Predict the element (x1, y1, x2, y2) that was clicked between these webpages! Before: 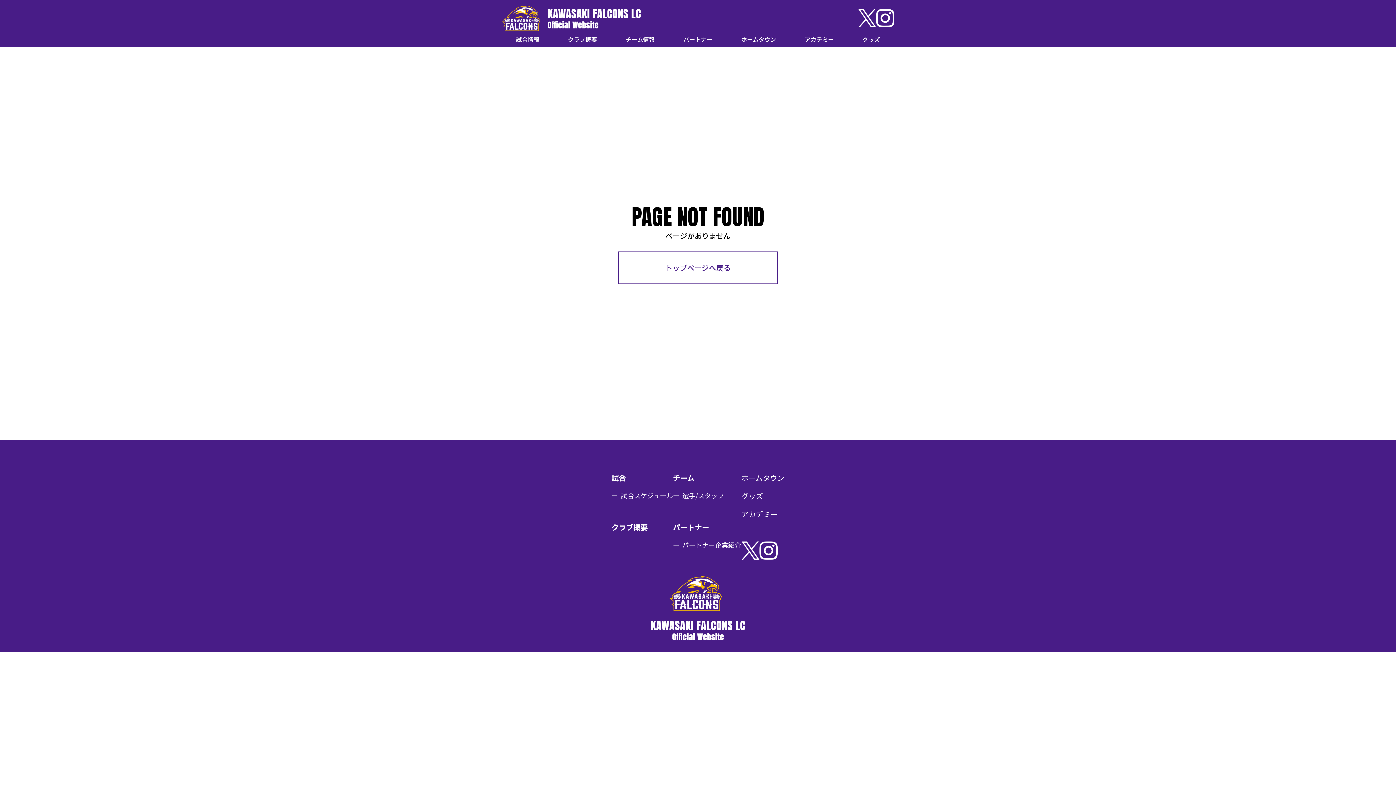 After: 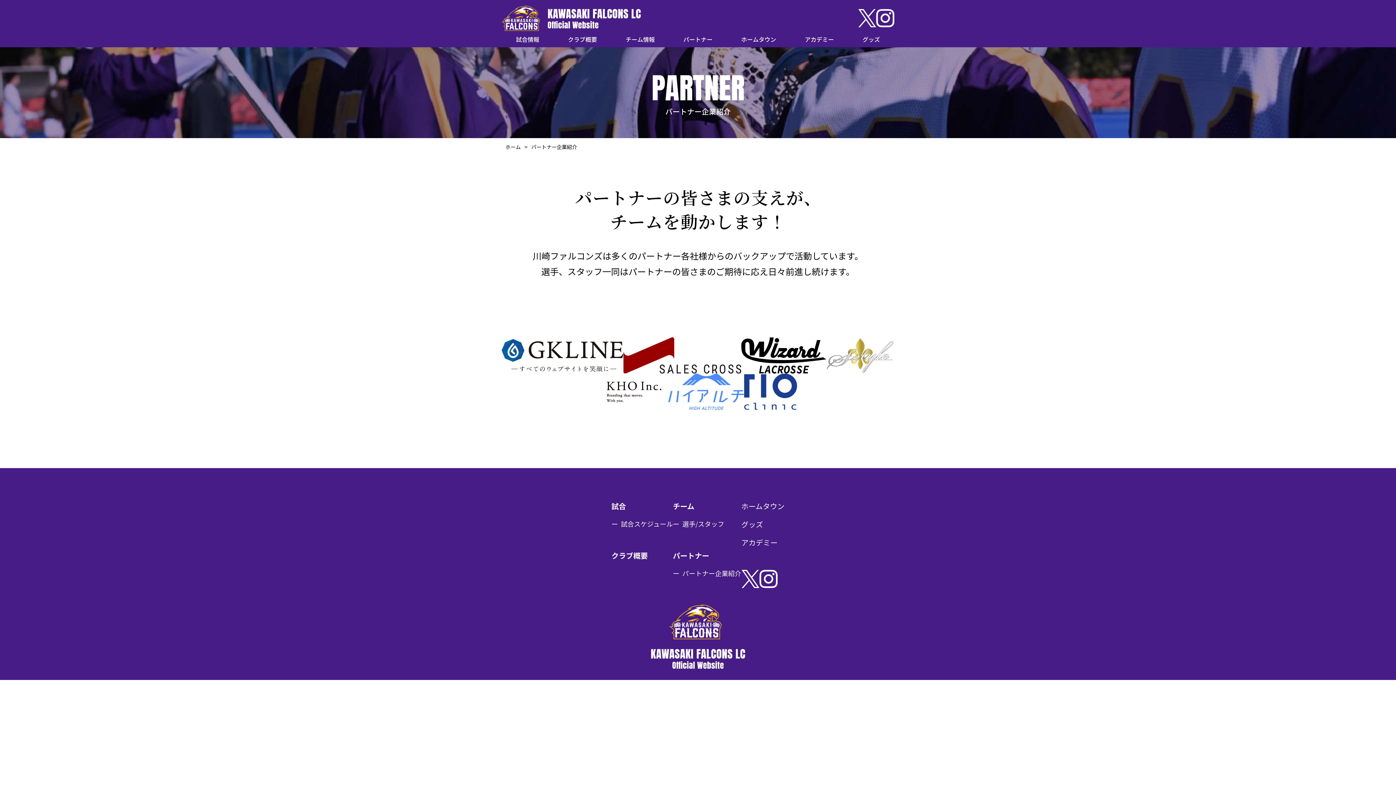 Action: bbox: (673, 518, 716, 537) label: パートナー